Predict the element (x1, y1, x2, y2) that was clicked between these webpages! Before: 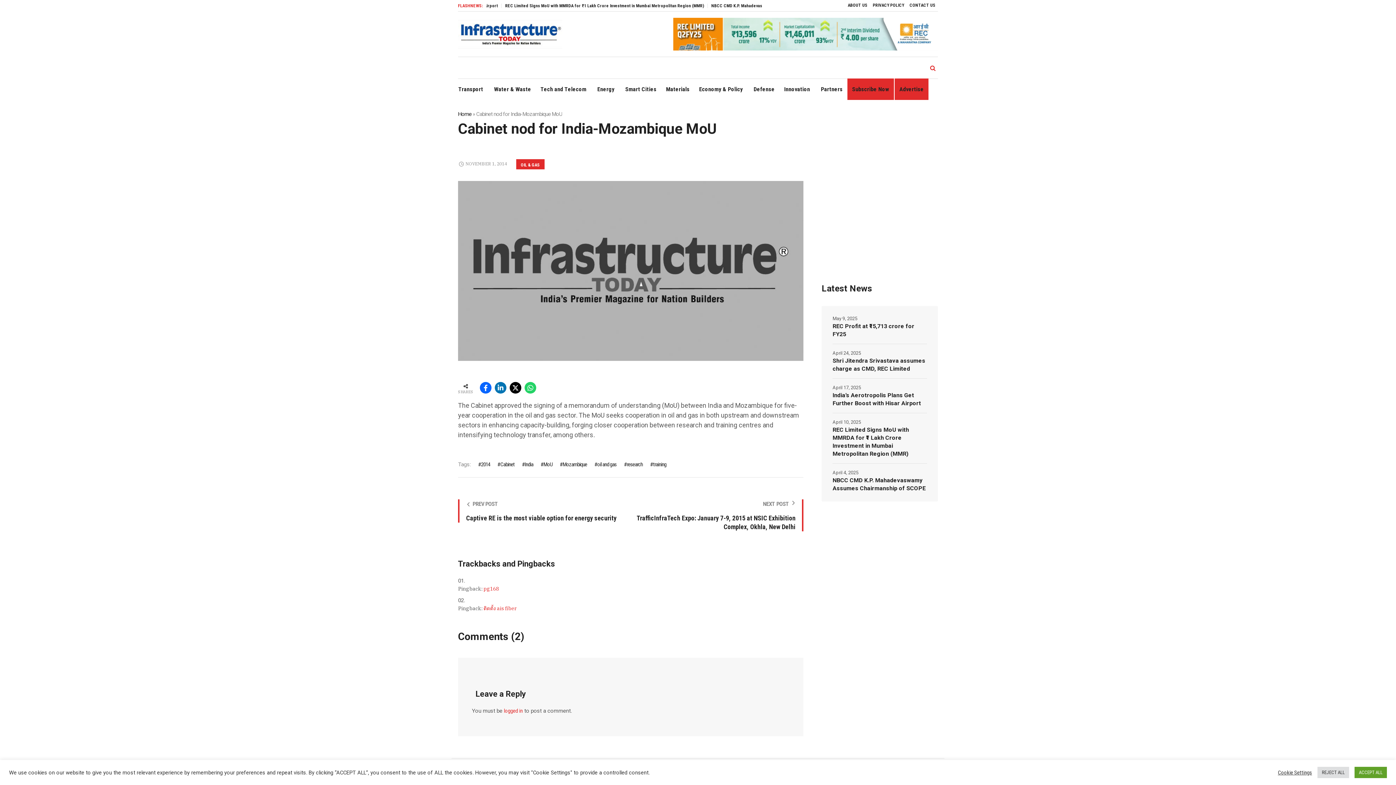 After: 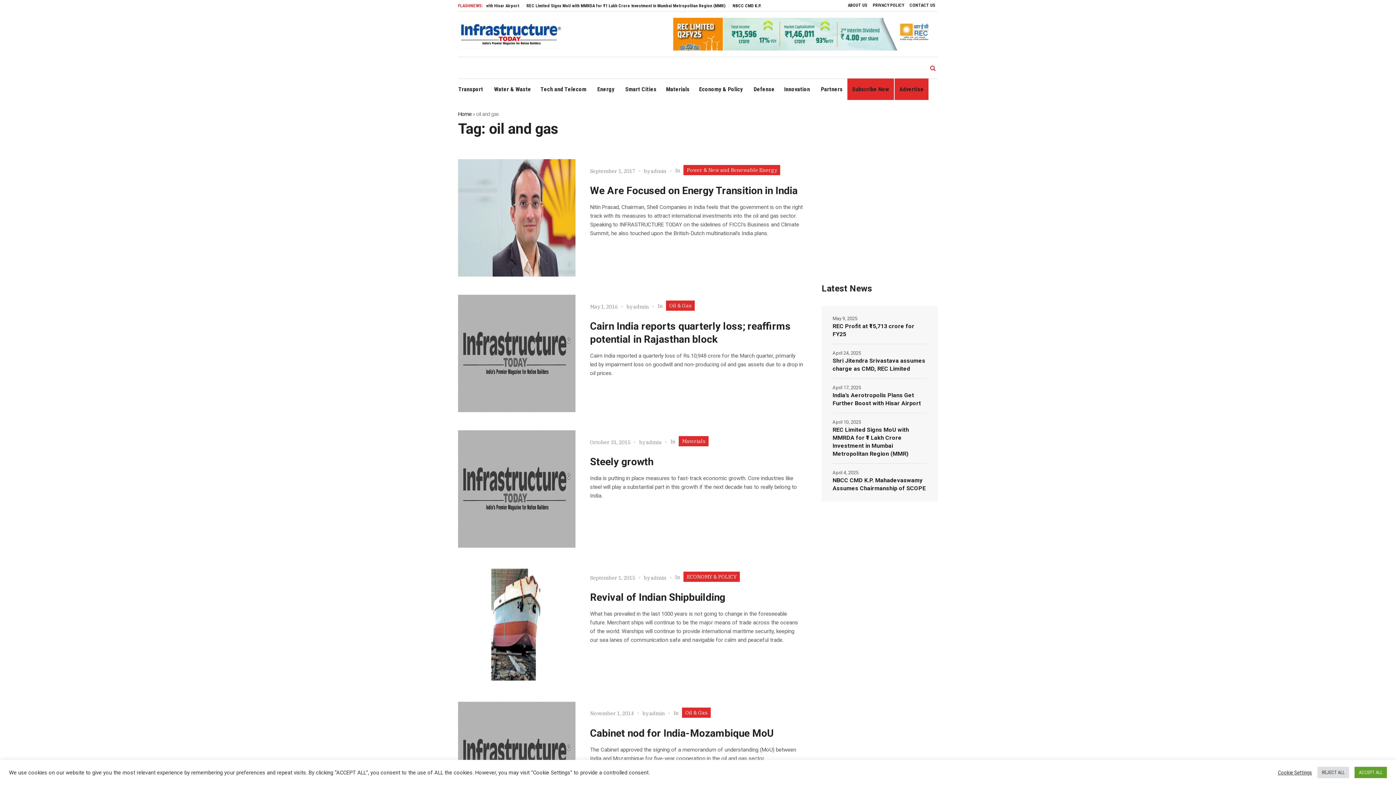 Action: label: oil and gas bbox: (594, 460, 616, 469)